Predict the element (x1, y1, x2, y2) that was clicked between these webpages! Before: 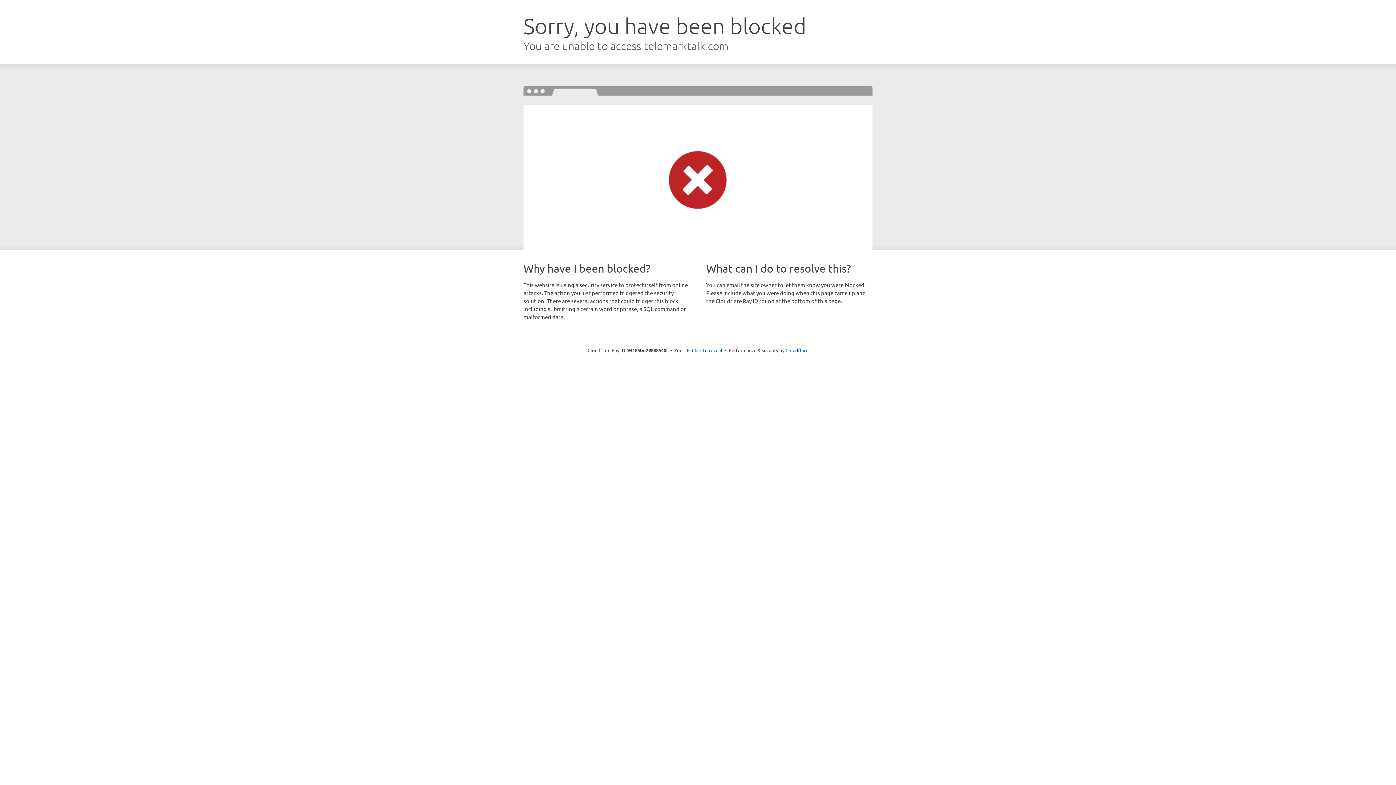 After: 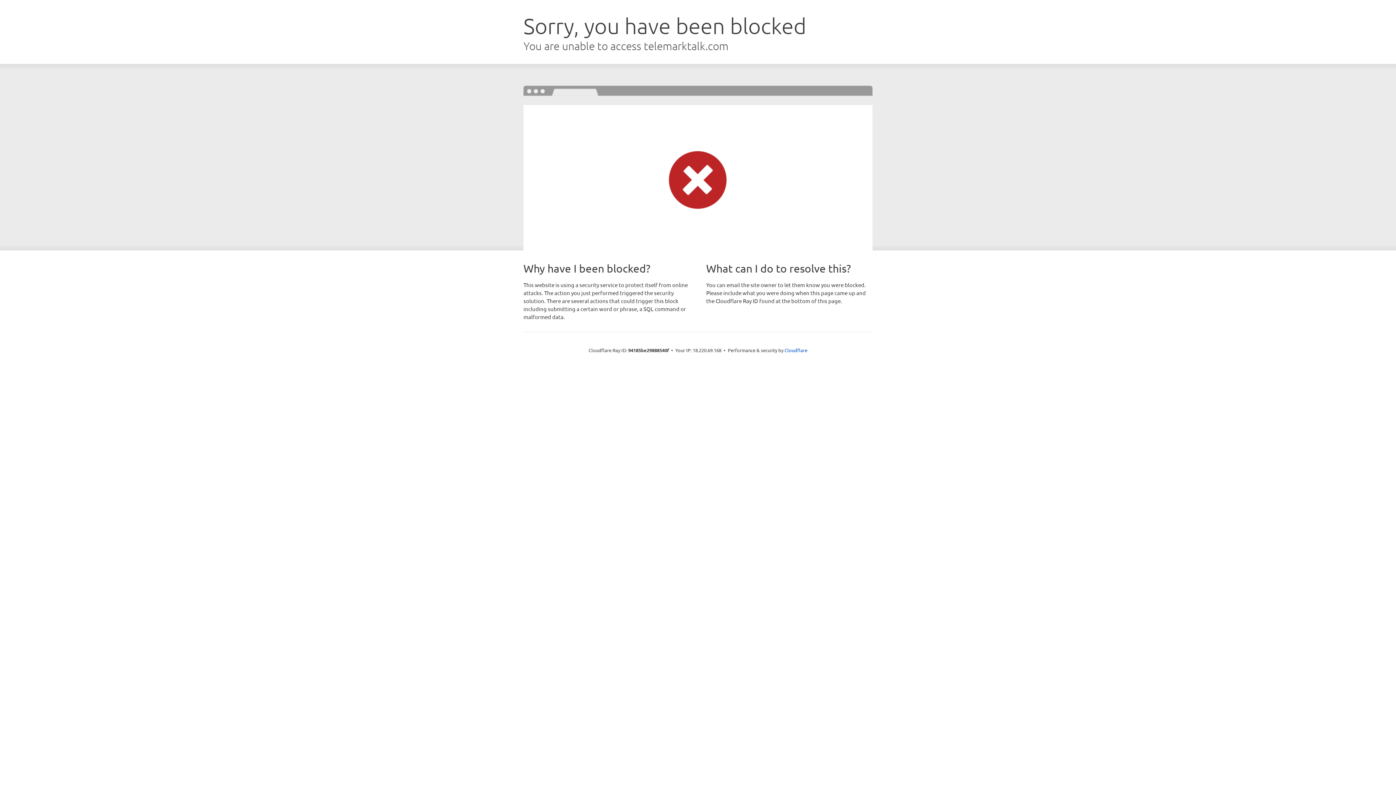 Action: label: Click to reveal bbox: (692, 346, 722, 353)